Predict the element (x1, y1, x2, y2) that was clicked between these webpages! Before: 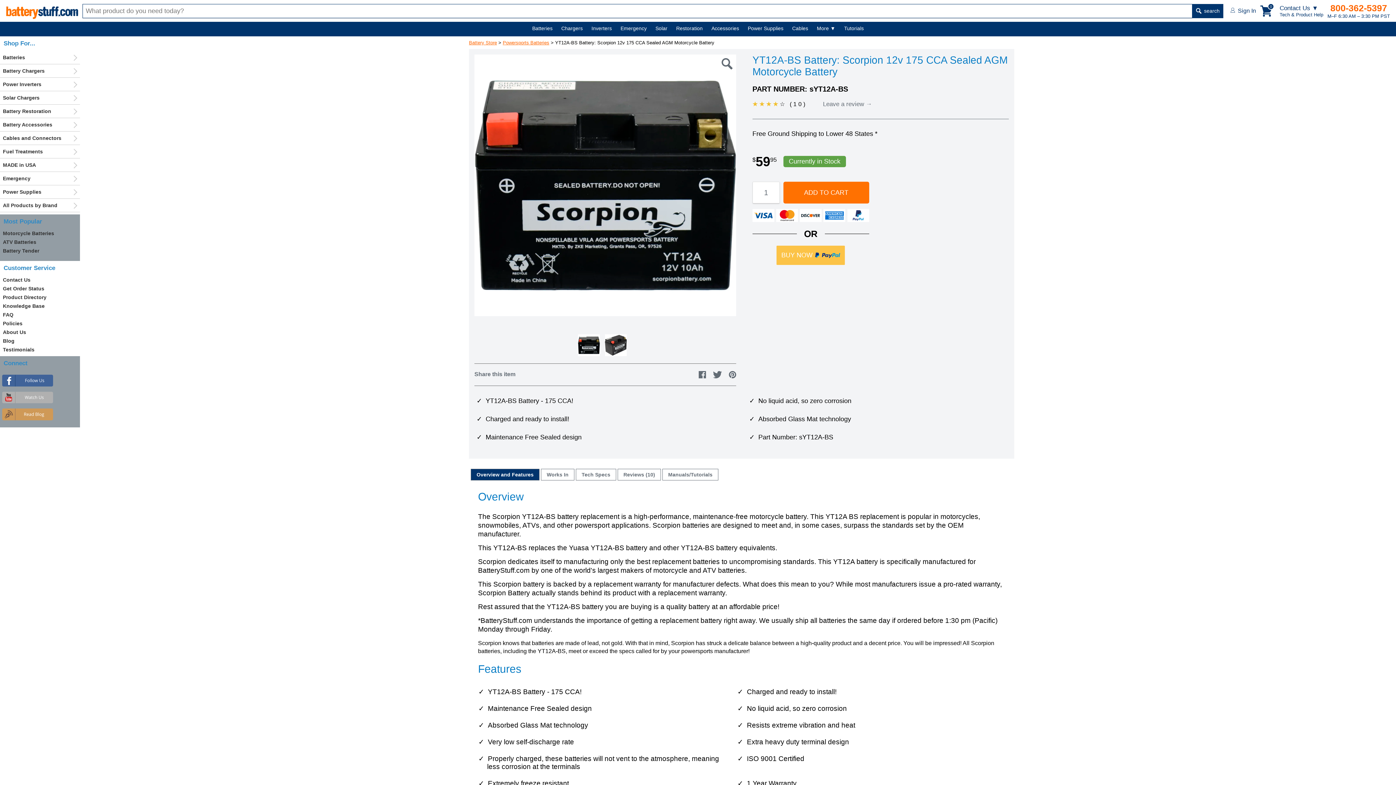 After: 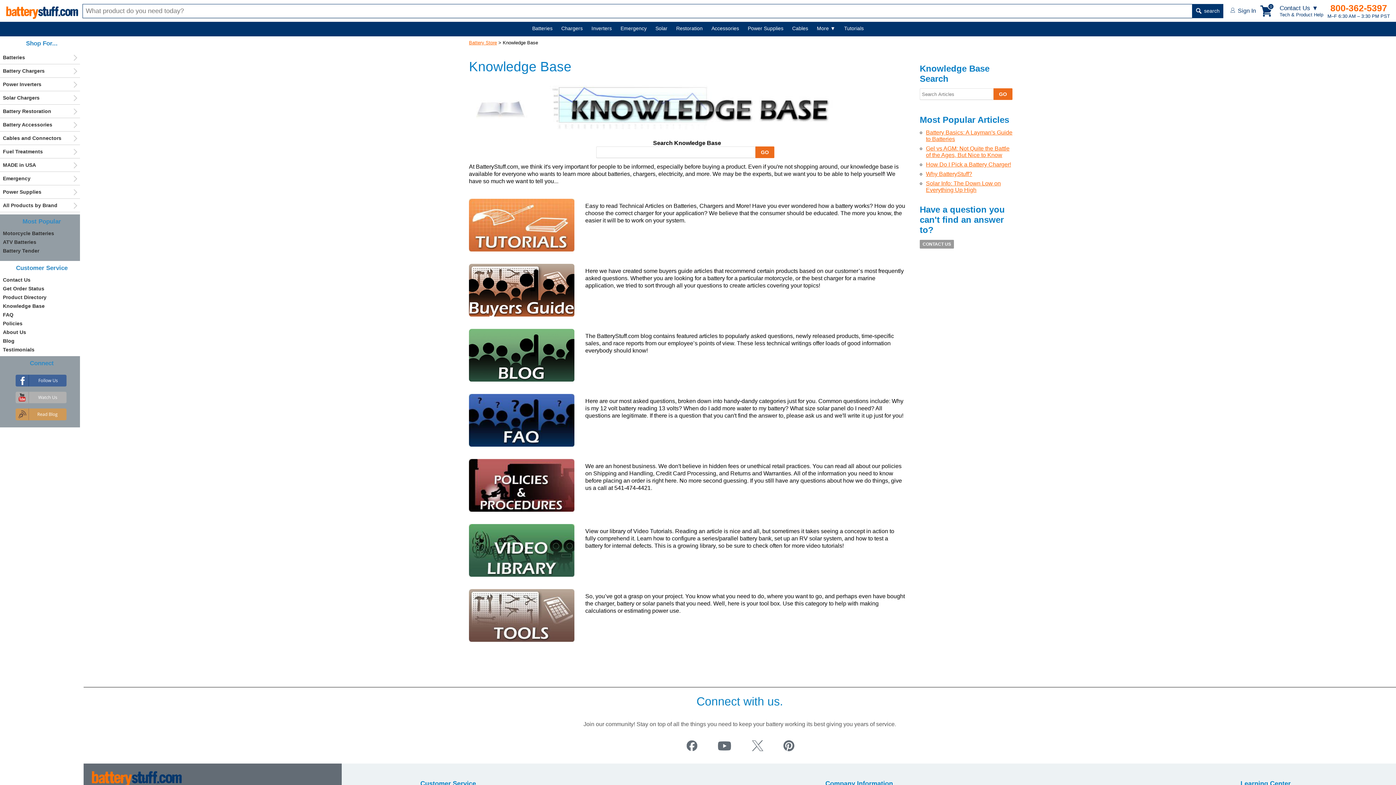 Action: bbox: (840, 21, 867, 34) label: Tutorials